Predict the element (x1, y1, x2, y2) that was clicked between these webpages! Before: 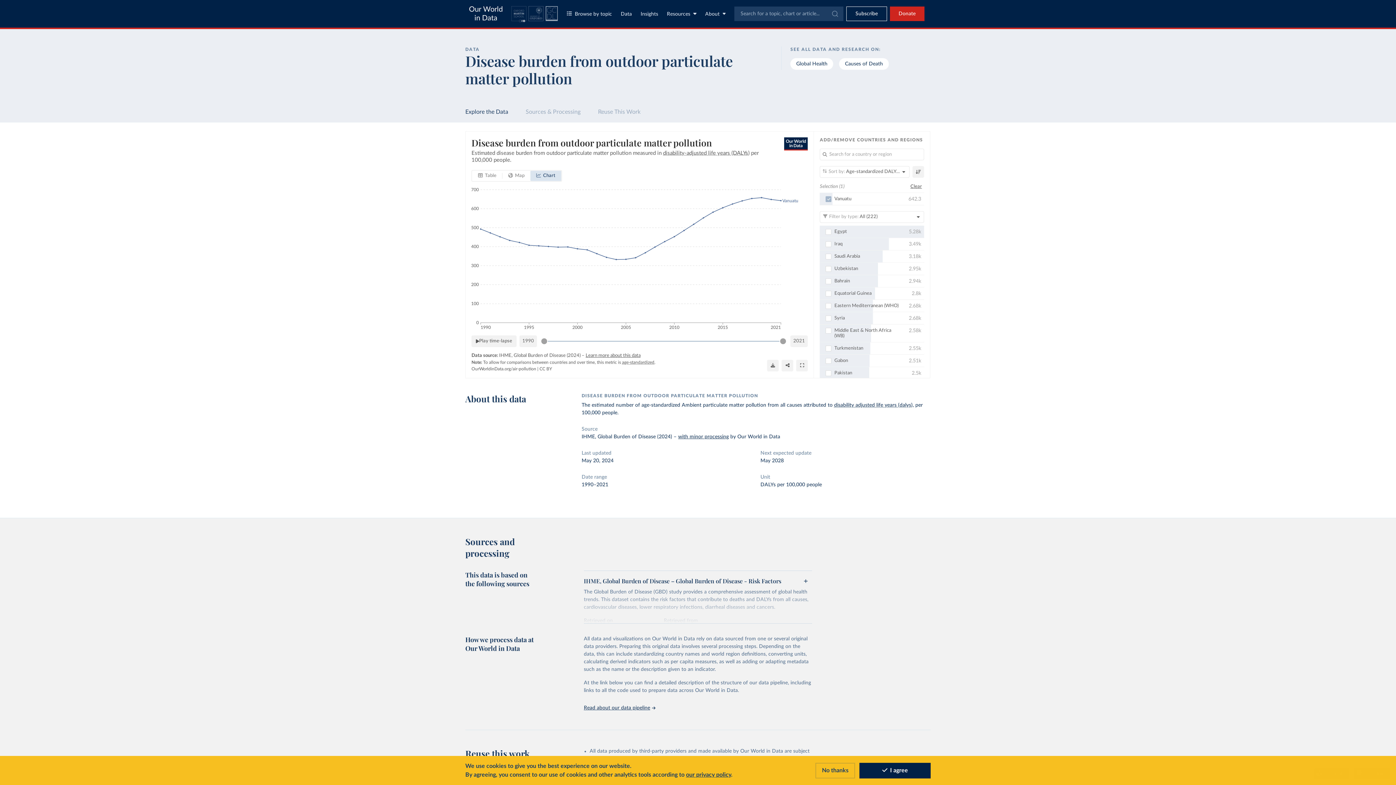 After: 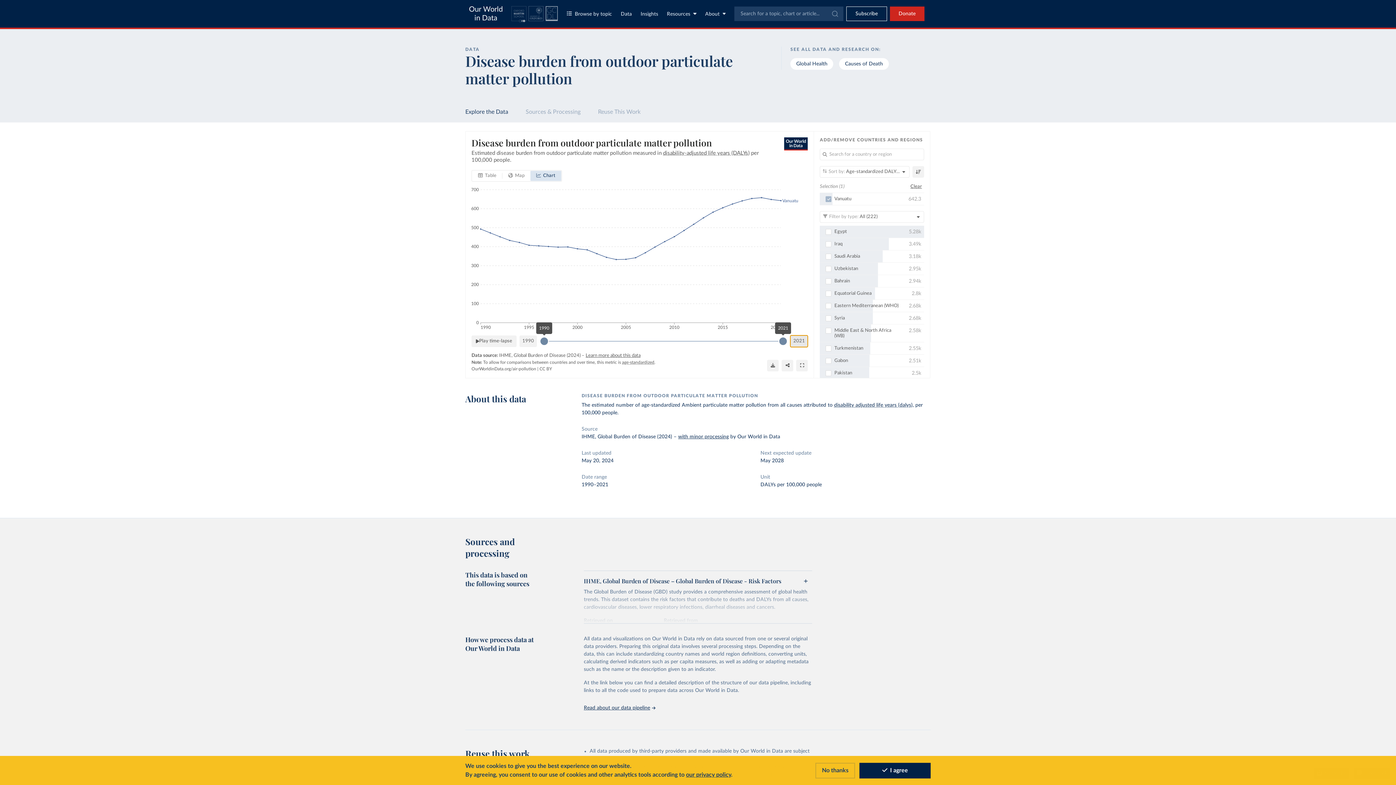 Action: bbox: (790, 335, 808, 347) label: 2021